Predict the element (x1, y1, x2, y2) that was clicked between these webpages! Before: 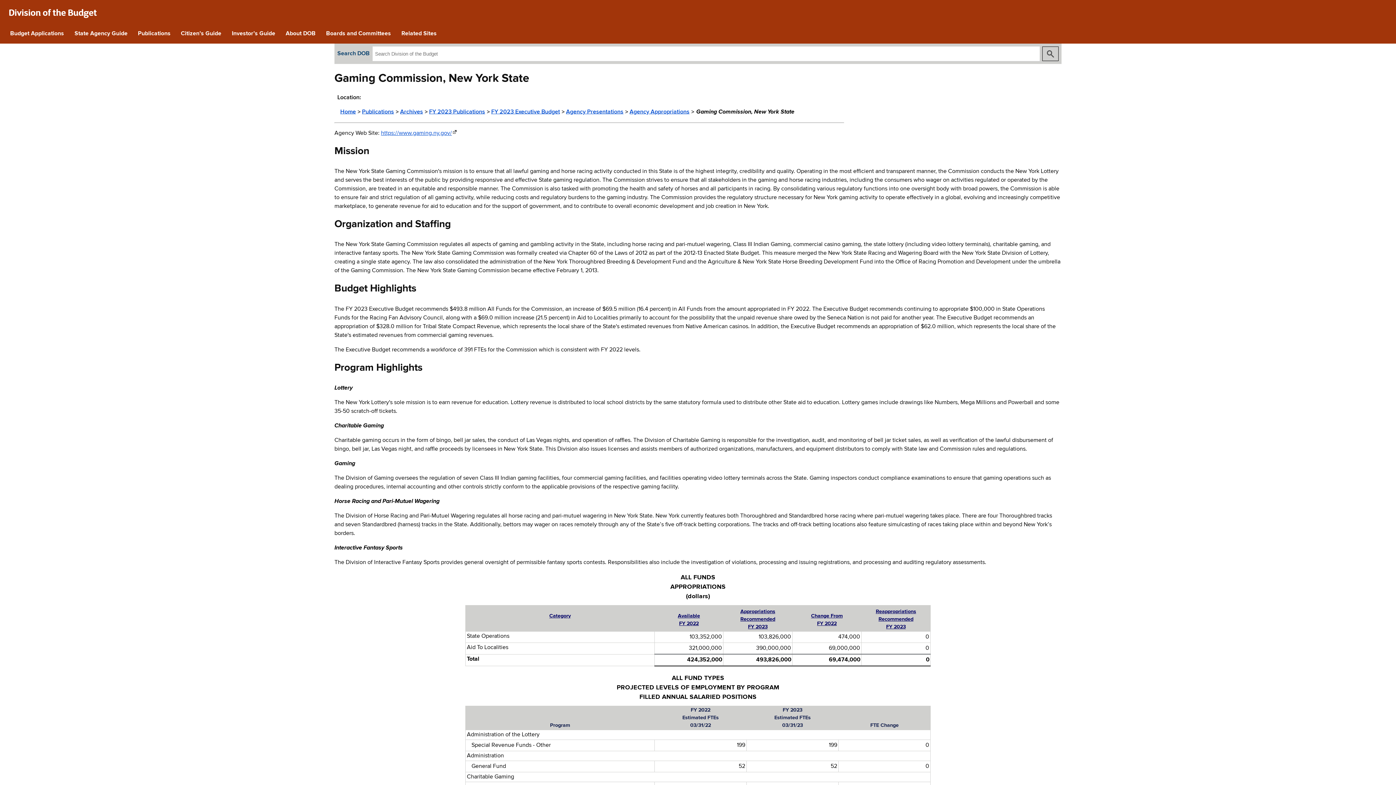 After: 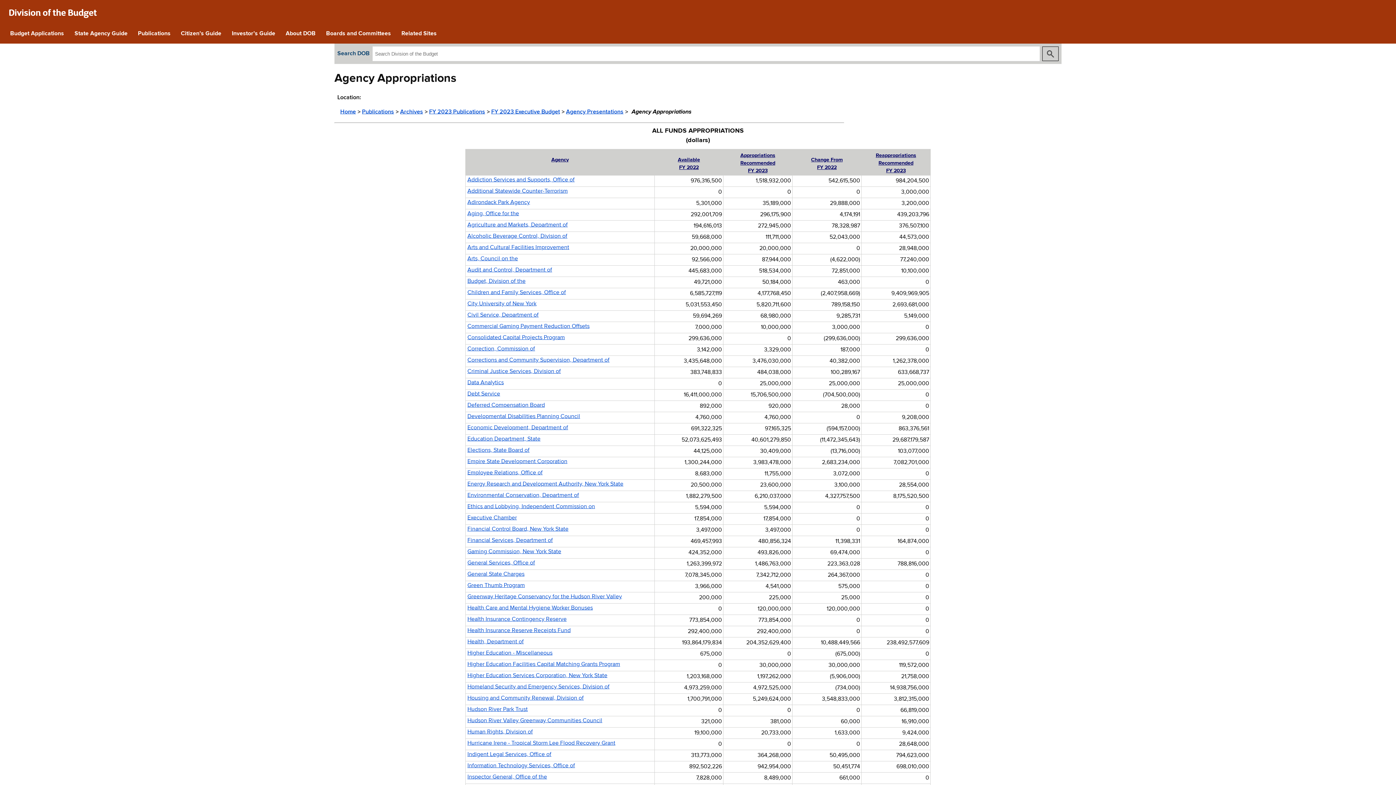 Action: bbox: (627, 104, 692, 120) label: Agency Appropriations